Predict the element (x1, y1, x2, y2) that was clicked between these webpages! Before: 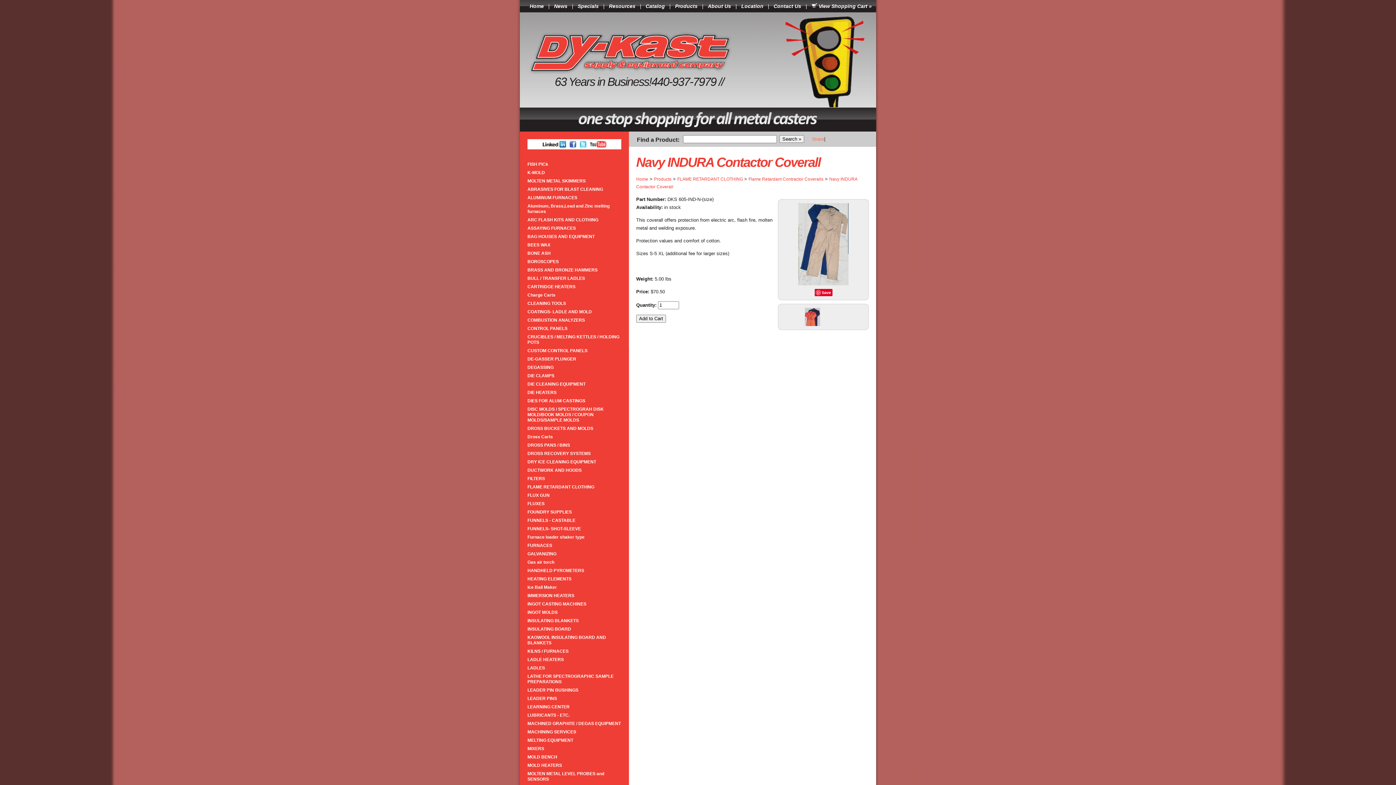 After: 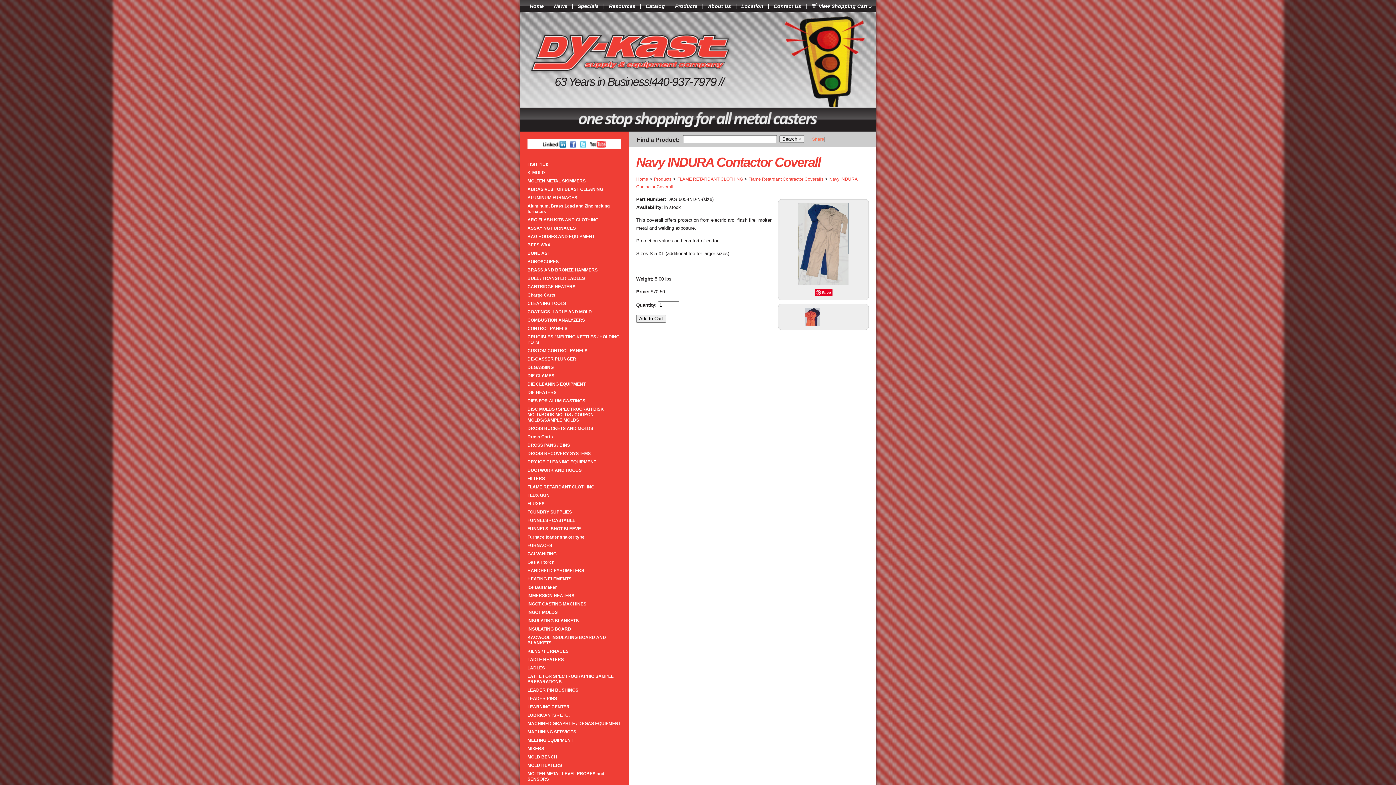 Action: bbox: (590, 141, 606, 146)